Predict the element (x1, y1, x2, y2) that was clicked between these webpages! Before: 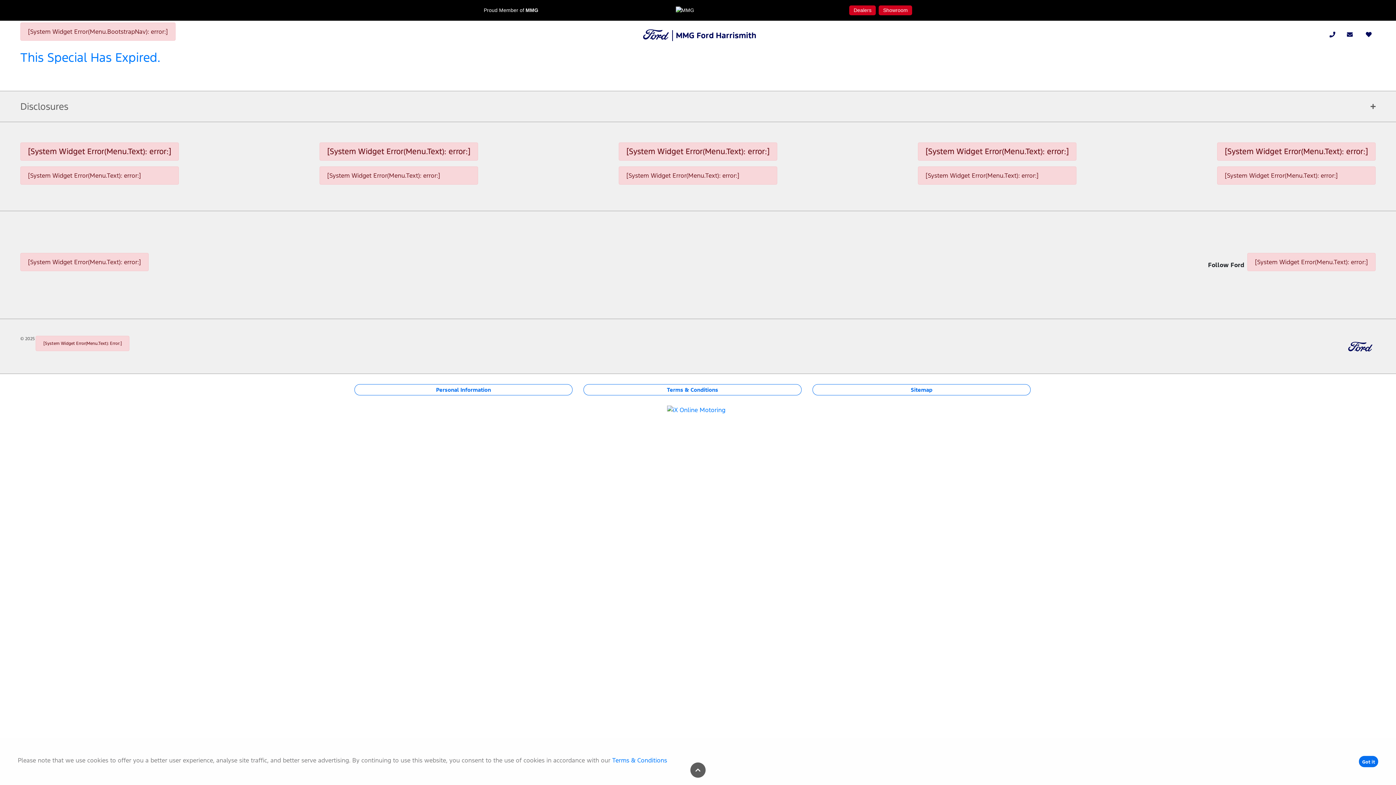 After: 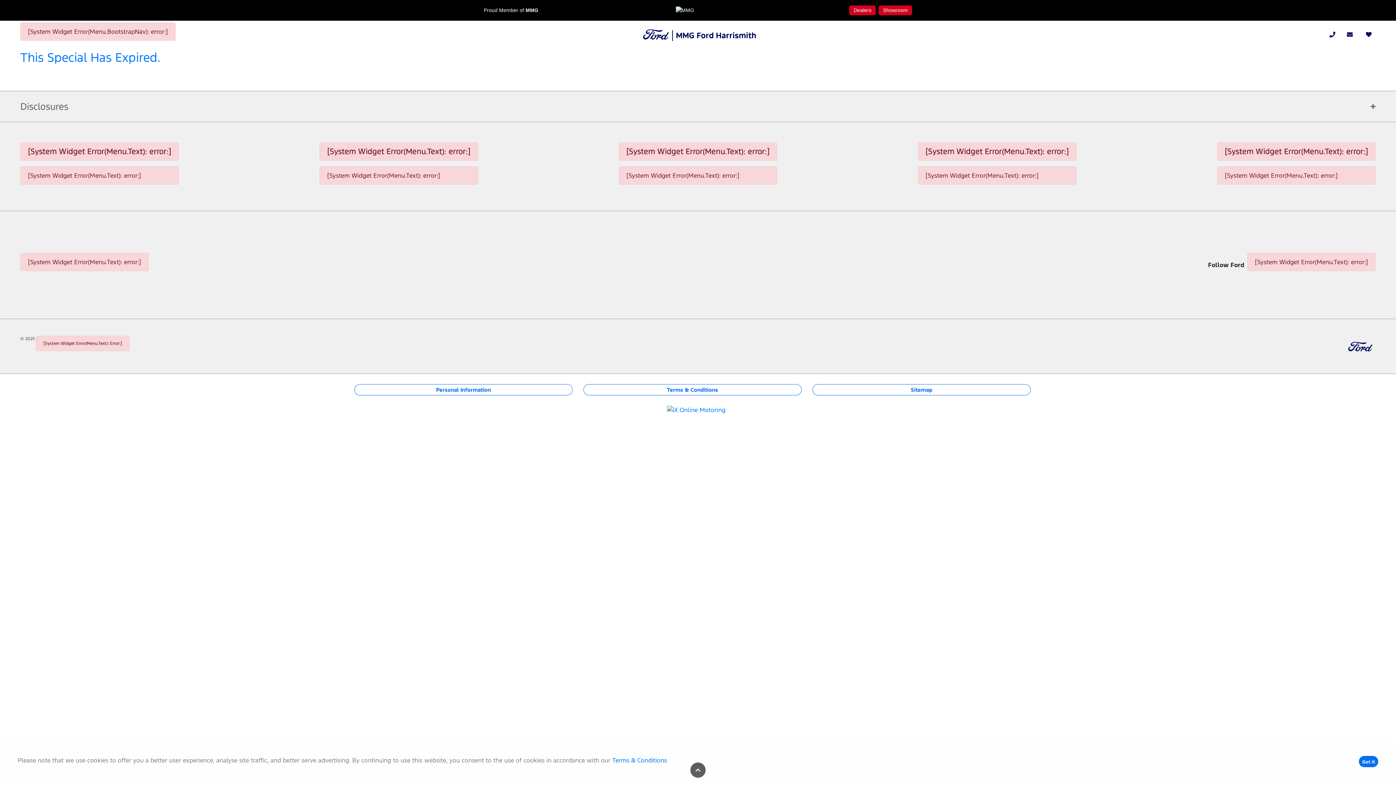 Action: bbox: (675, 5, 712, 15)